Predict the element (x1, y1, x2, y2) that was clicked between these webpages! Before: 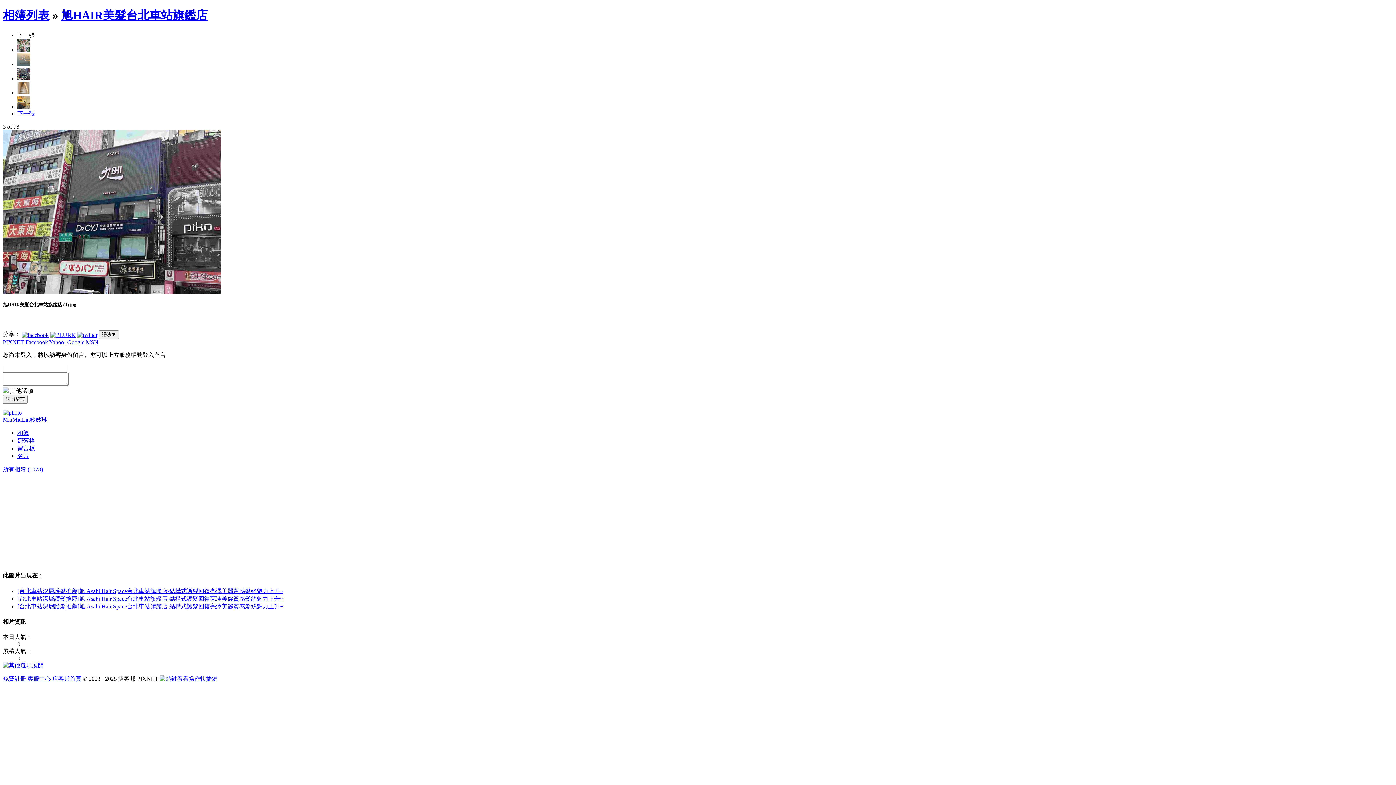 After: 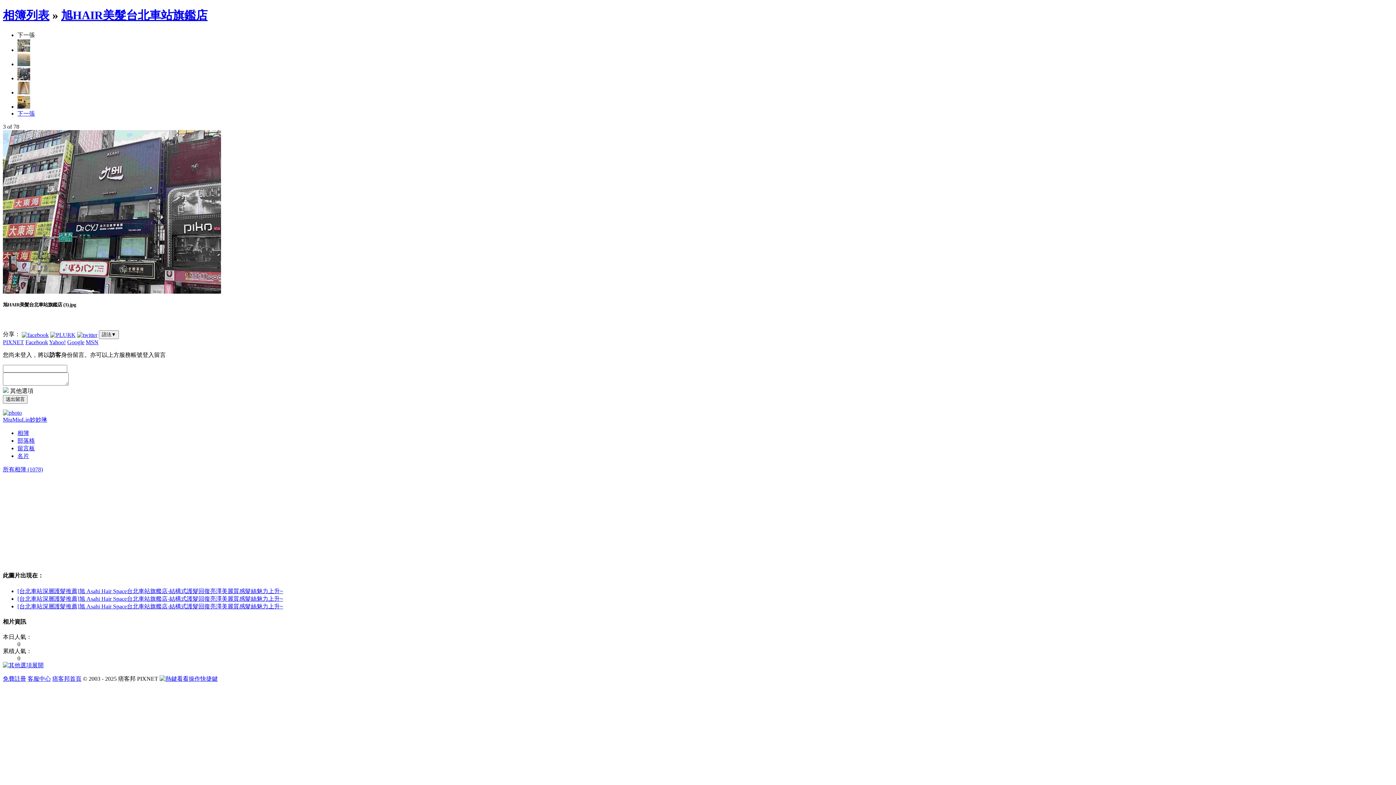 Action: bbox: (50, 331, 75, 337)